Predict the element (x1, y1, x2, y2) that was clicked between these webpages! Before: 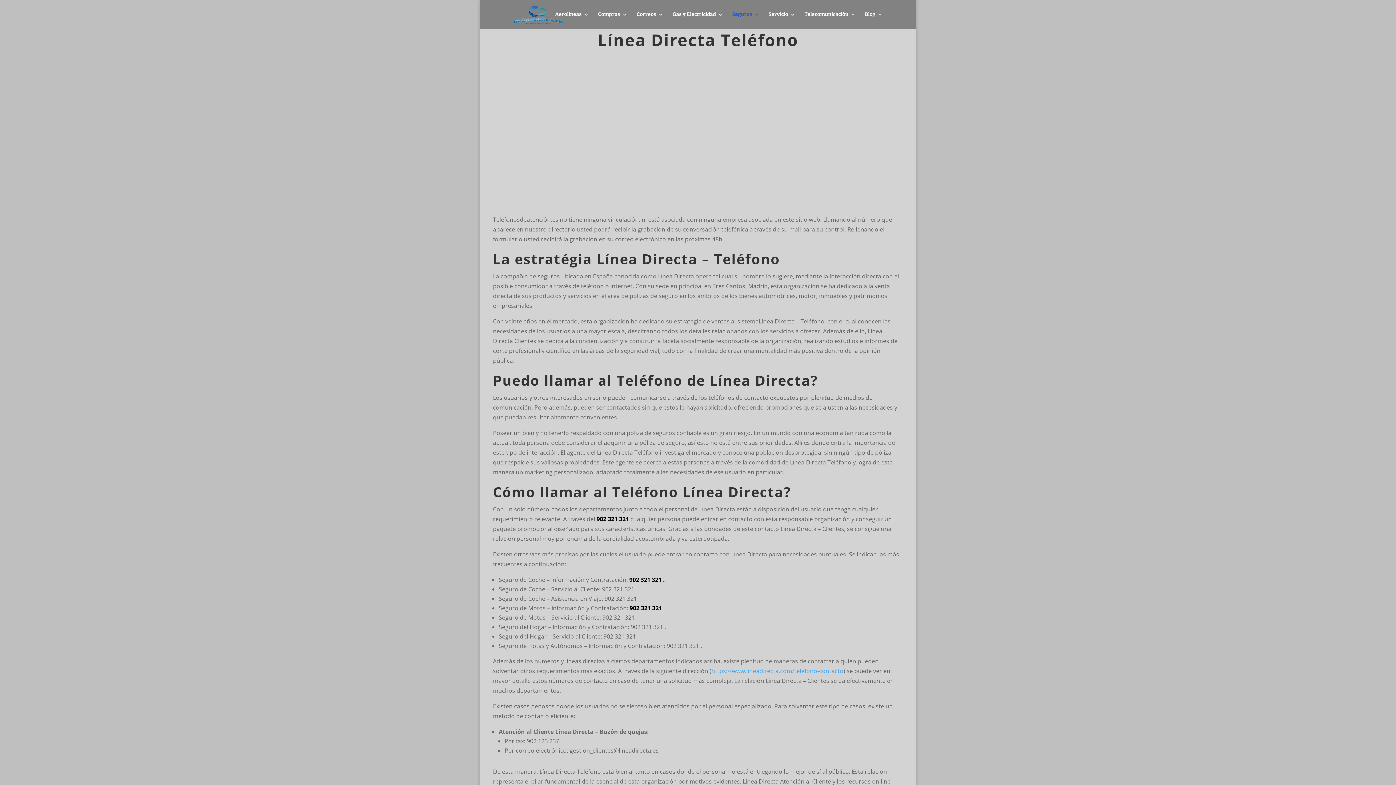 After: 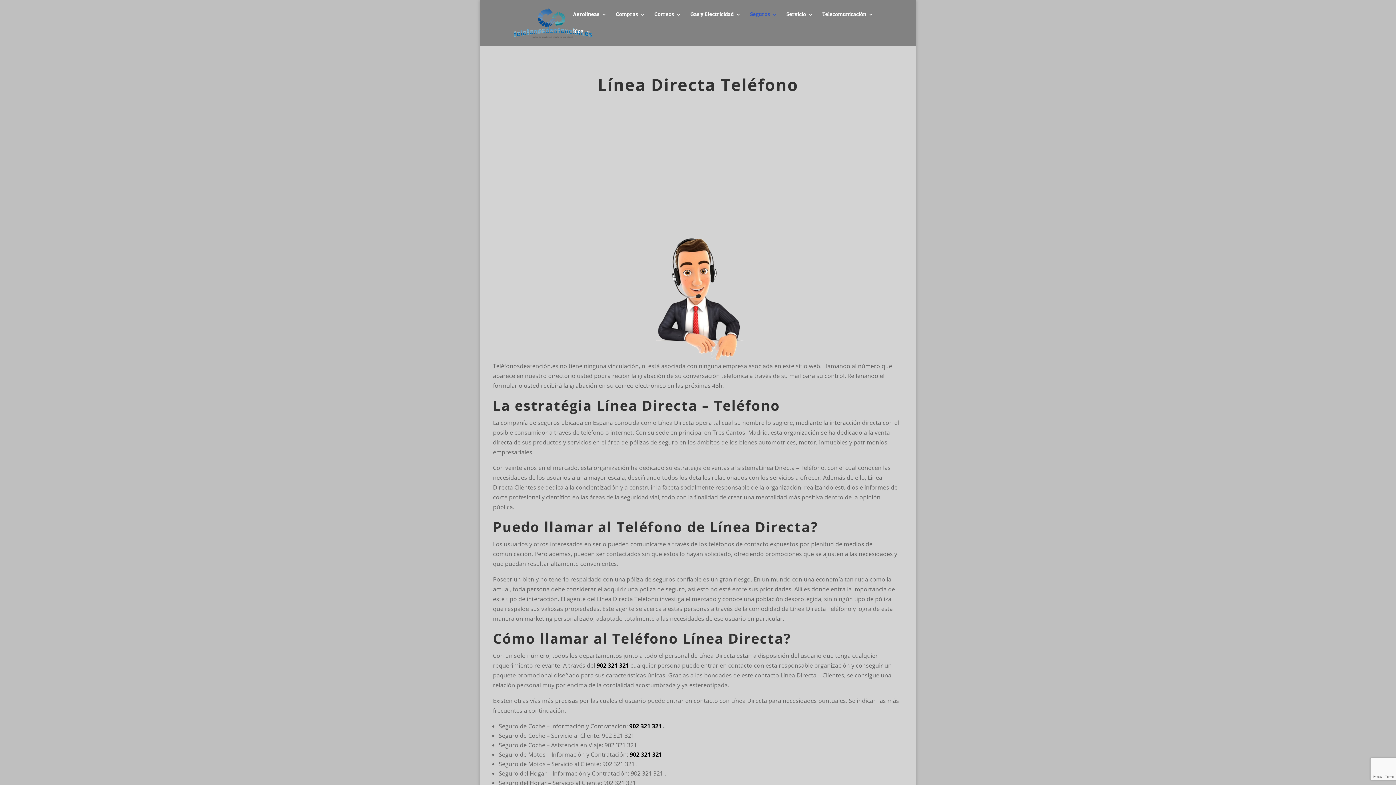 Action: bbox: (768, 12, 795, 29) label: Servicio